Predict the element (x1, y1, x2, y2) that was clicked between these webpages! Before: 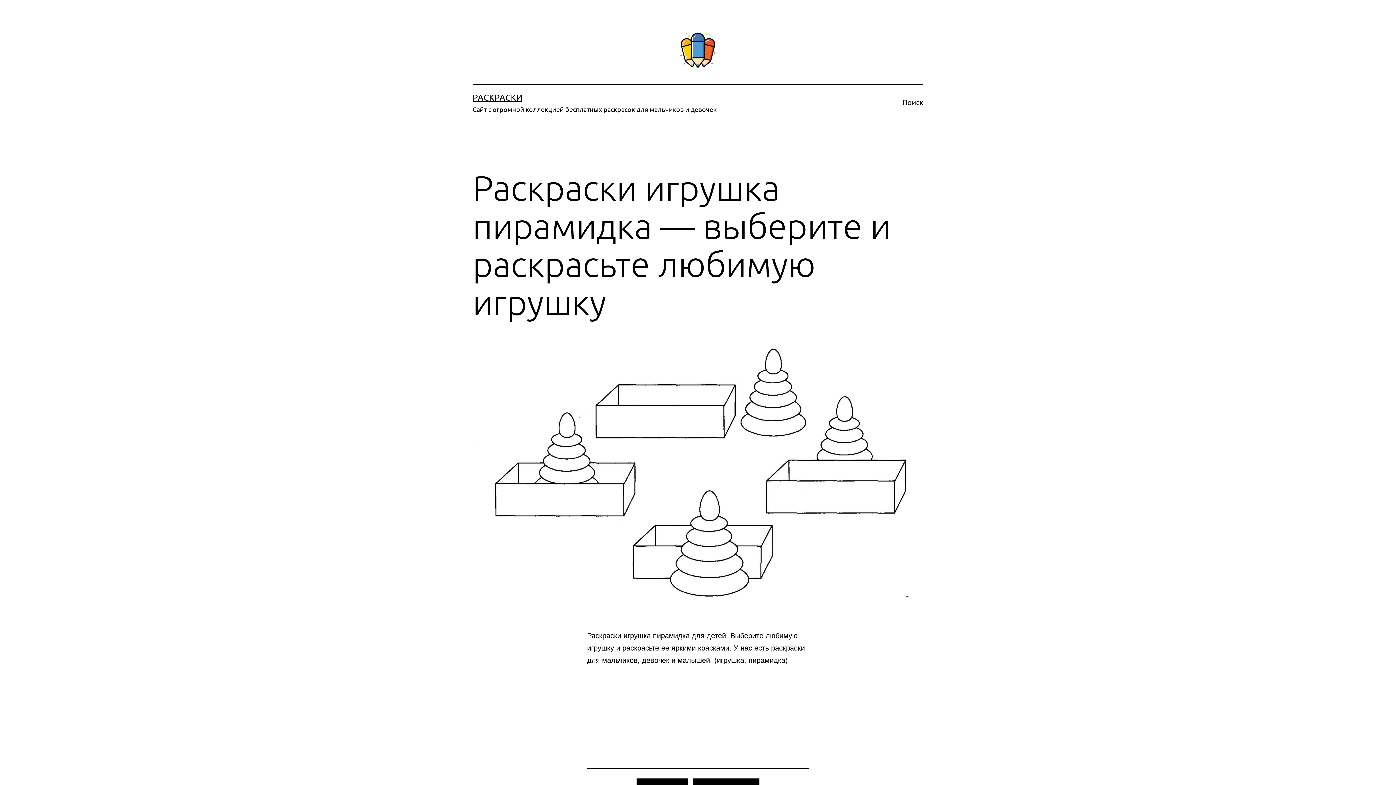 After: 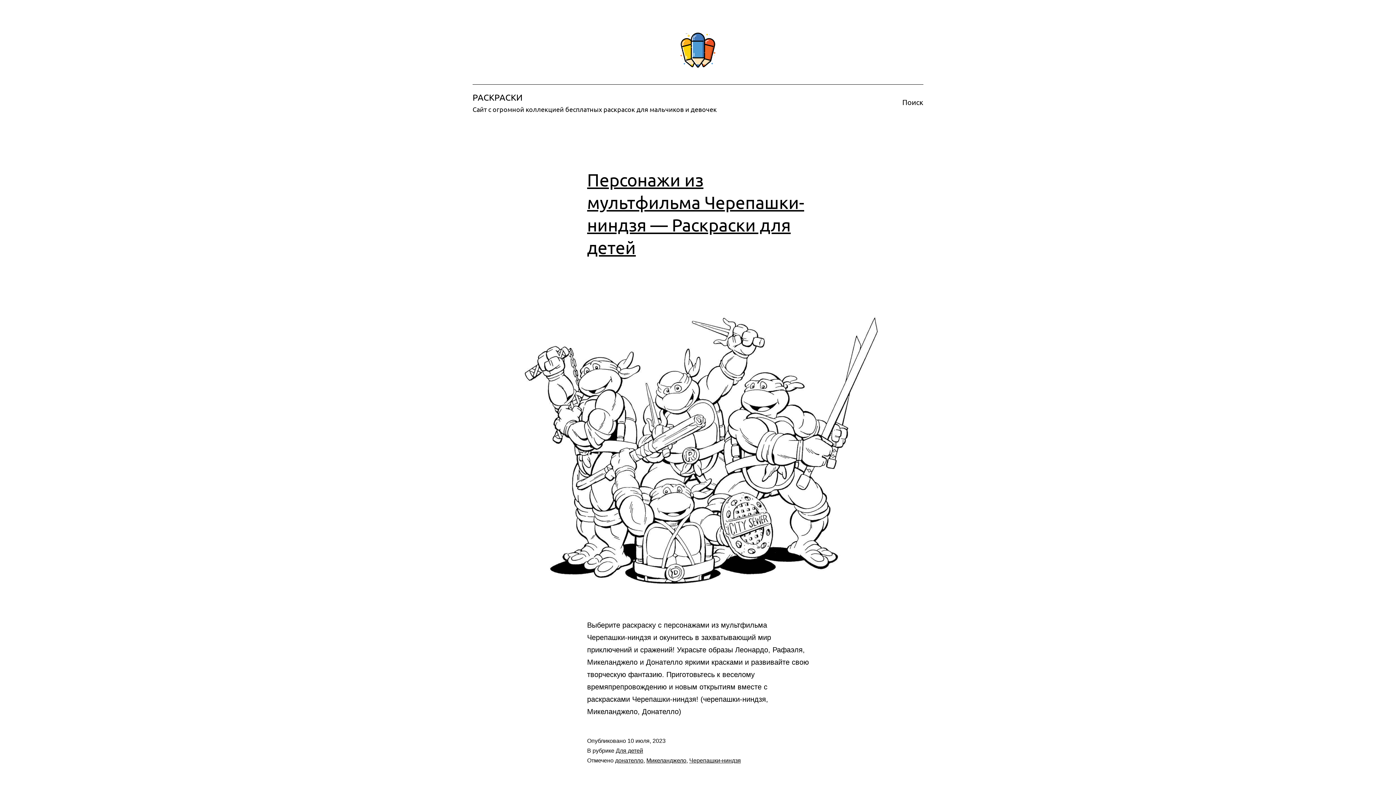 Action: bbox: (676, 45, 719, 53)